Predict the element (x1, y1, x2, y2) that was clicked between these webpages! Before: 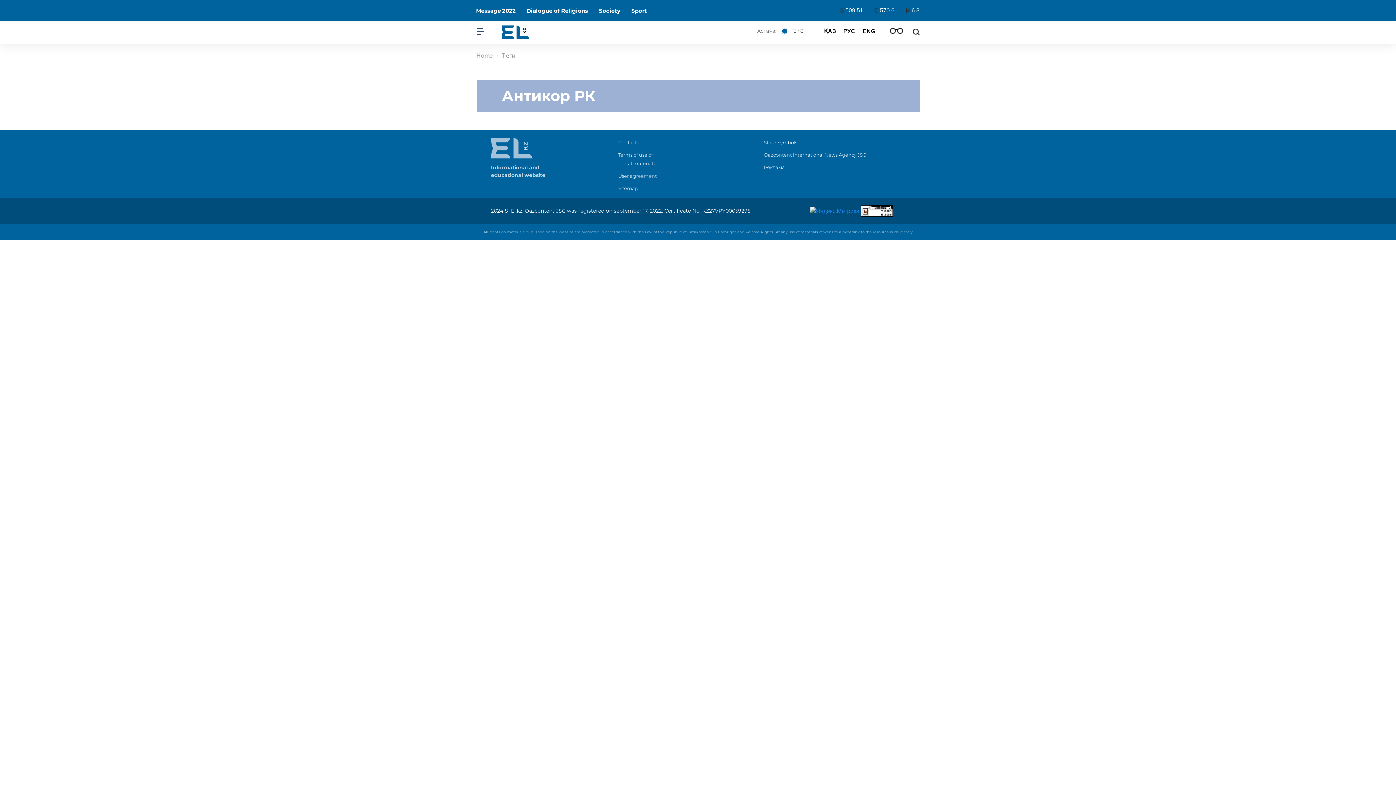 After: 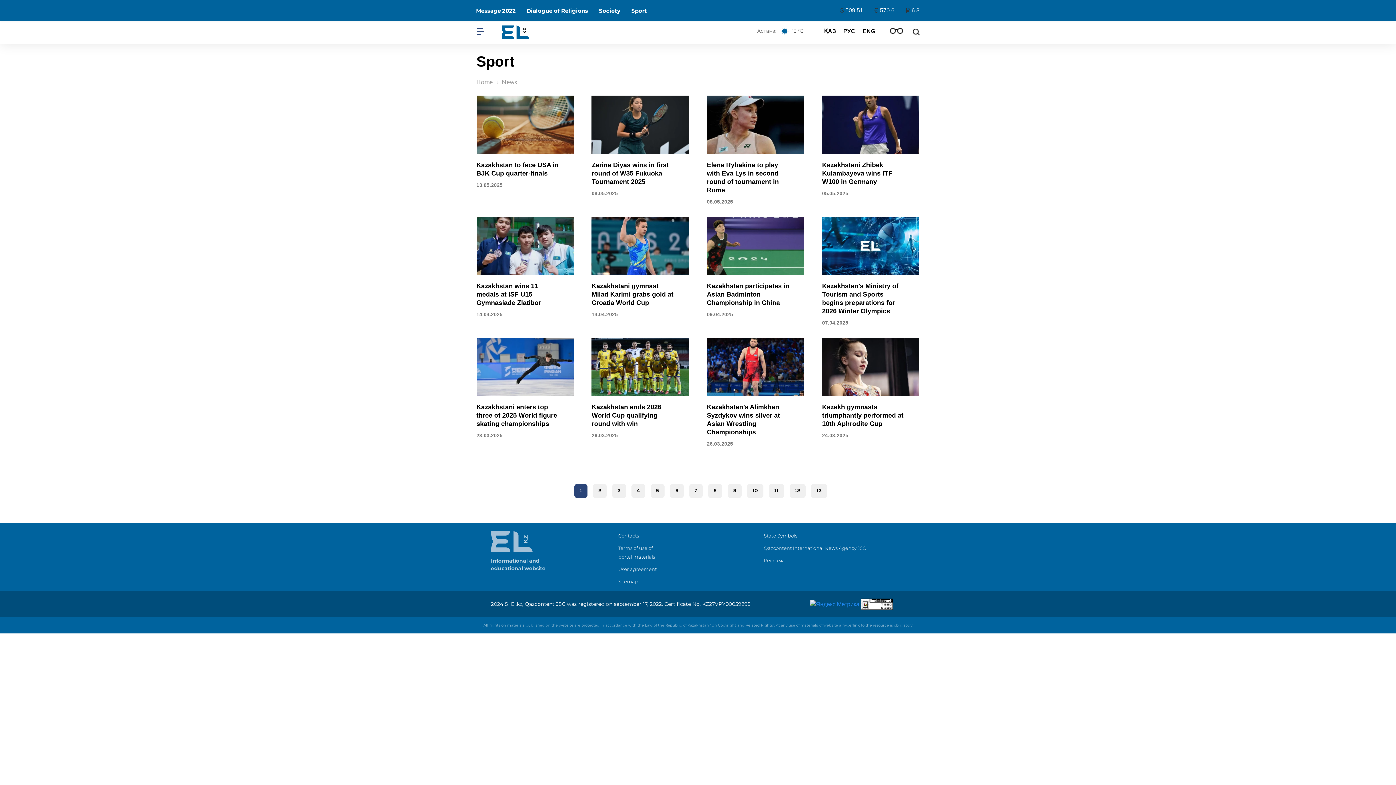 Action: bbox: (626, 0, 652, 20) label: Sport